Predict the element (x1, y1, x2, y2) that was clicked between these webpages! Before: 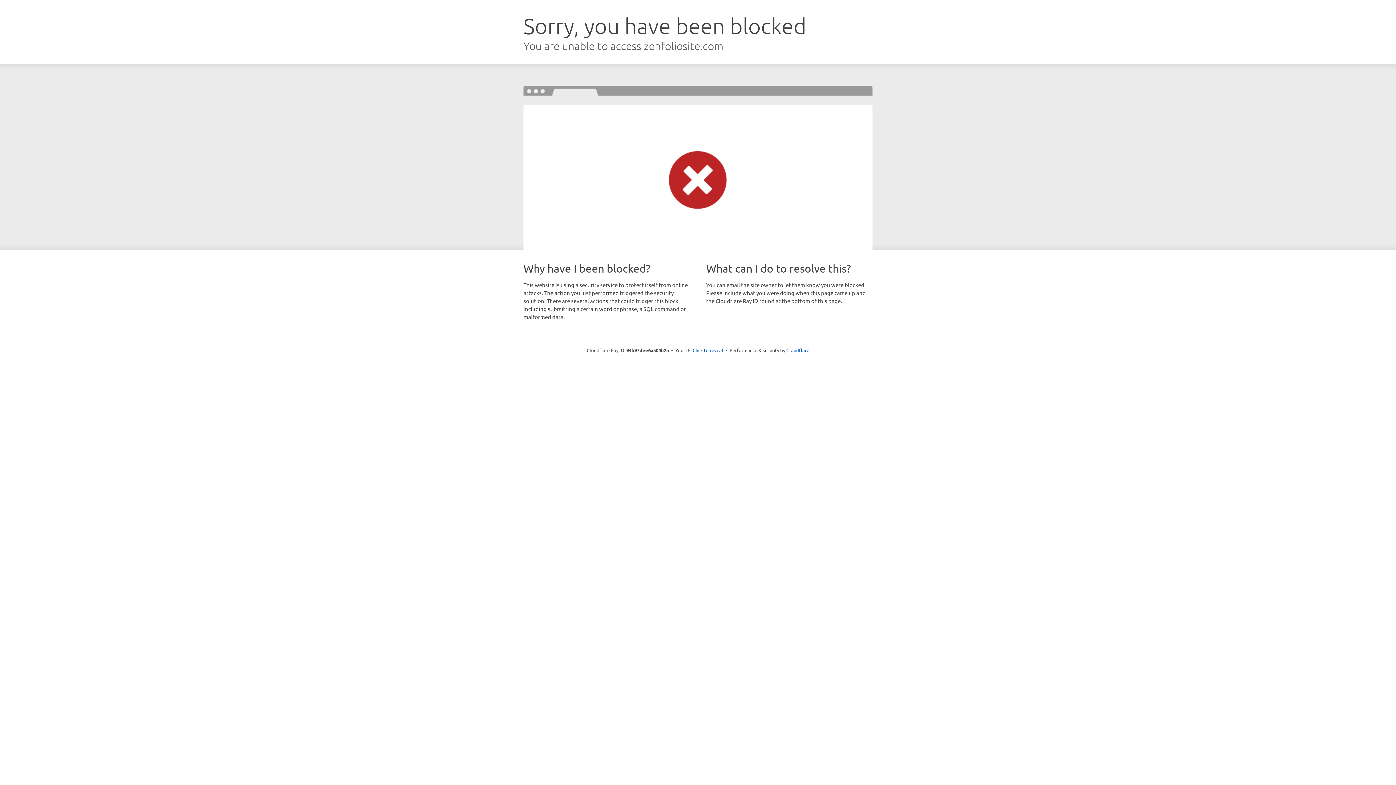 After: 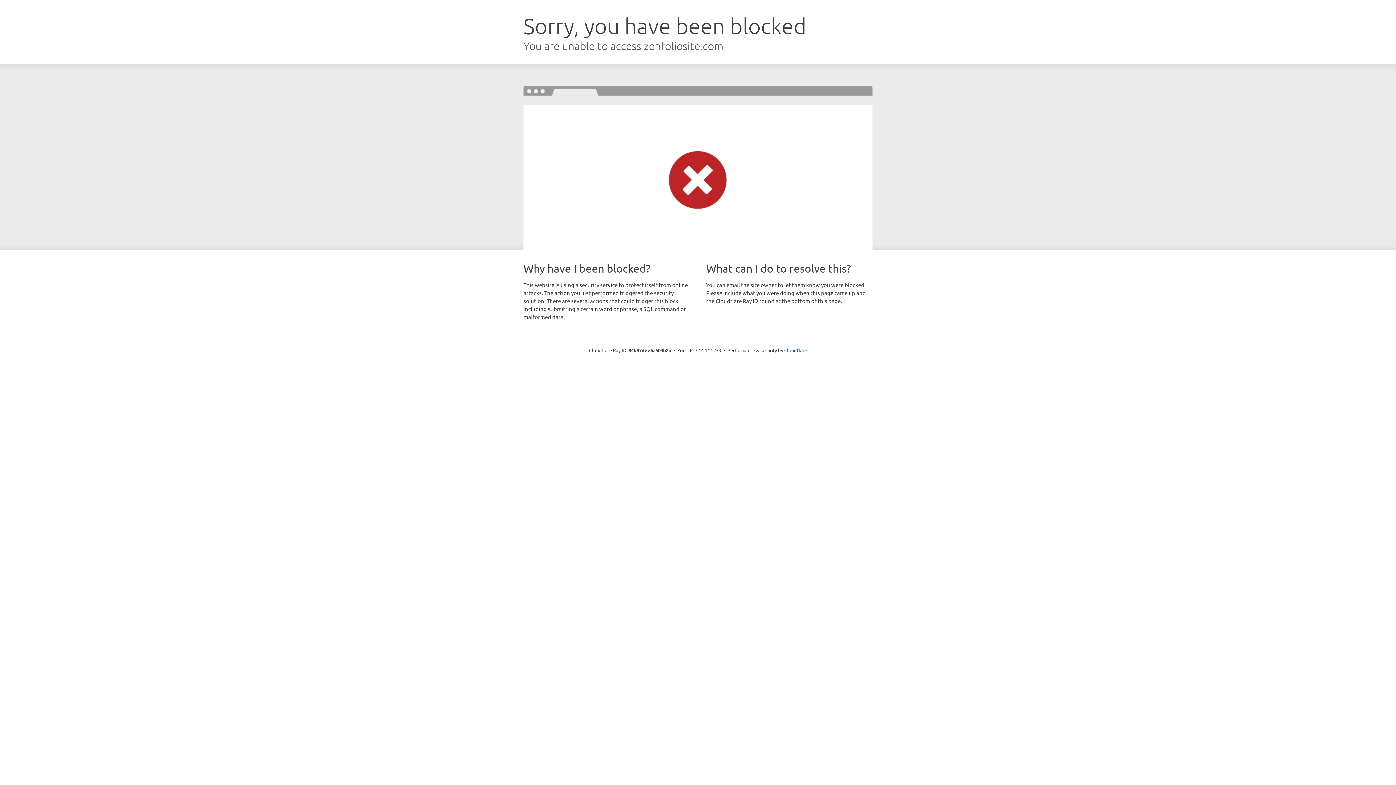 Action: label: Click to reveal bbox: (692, 346, 723, 353)